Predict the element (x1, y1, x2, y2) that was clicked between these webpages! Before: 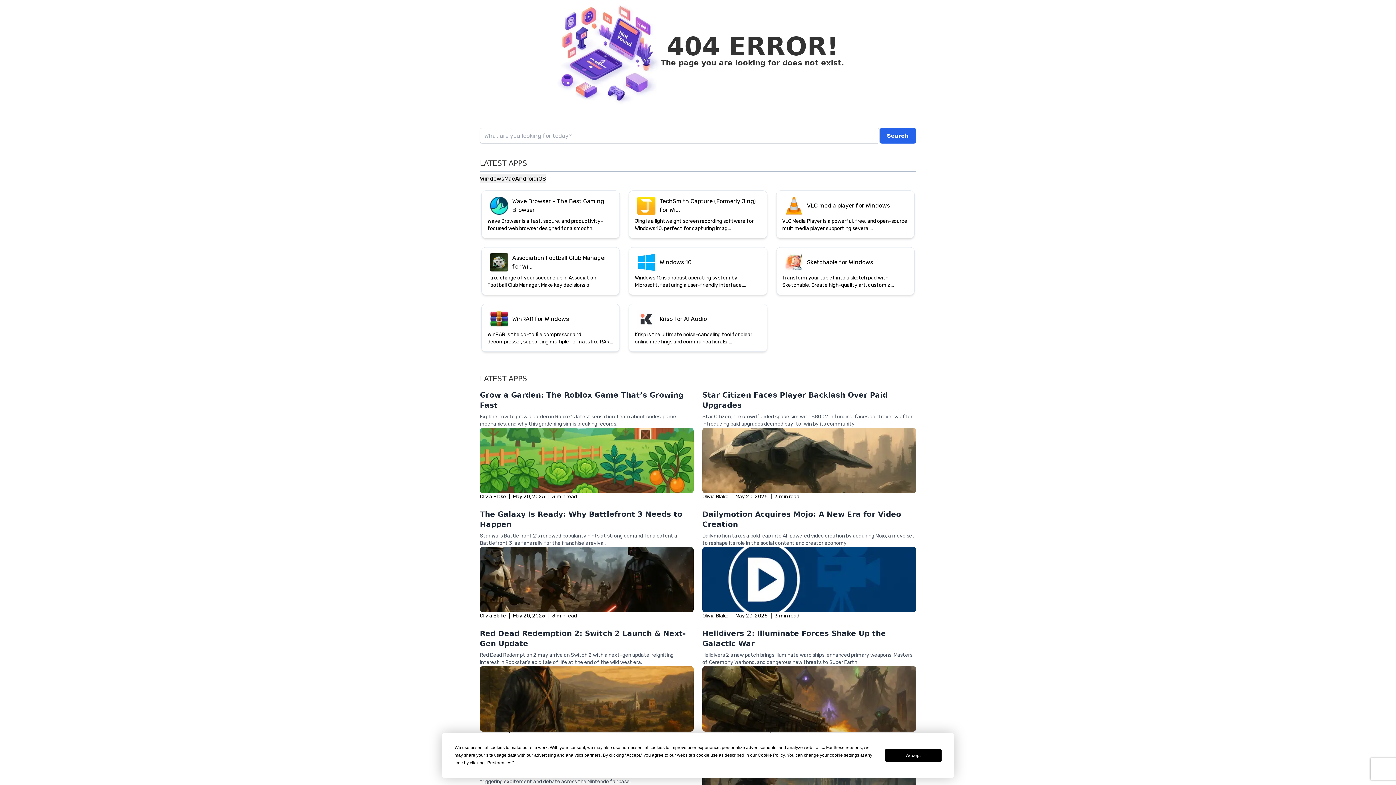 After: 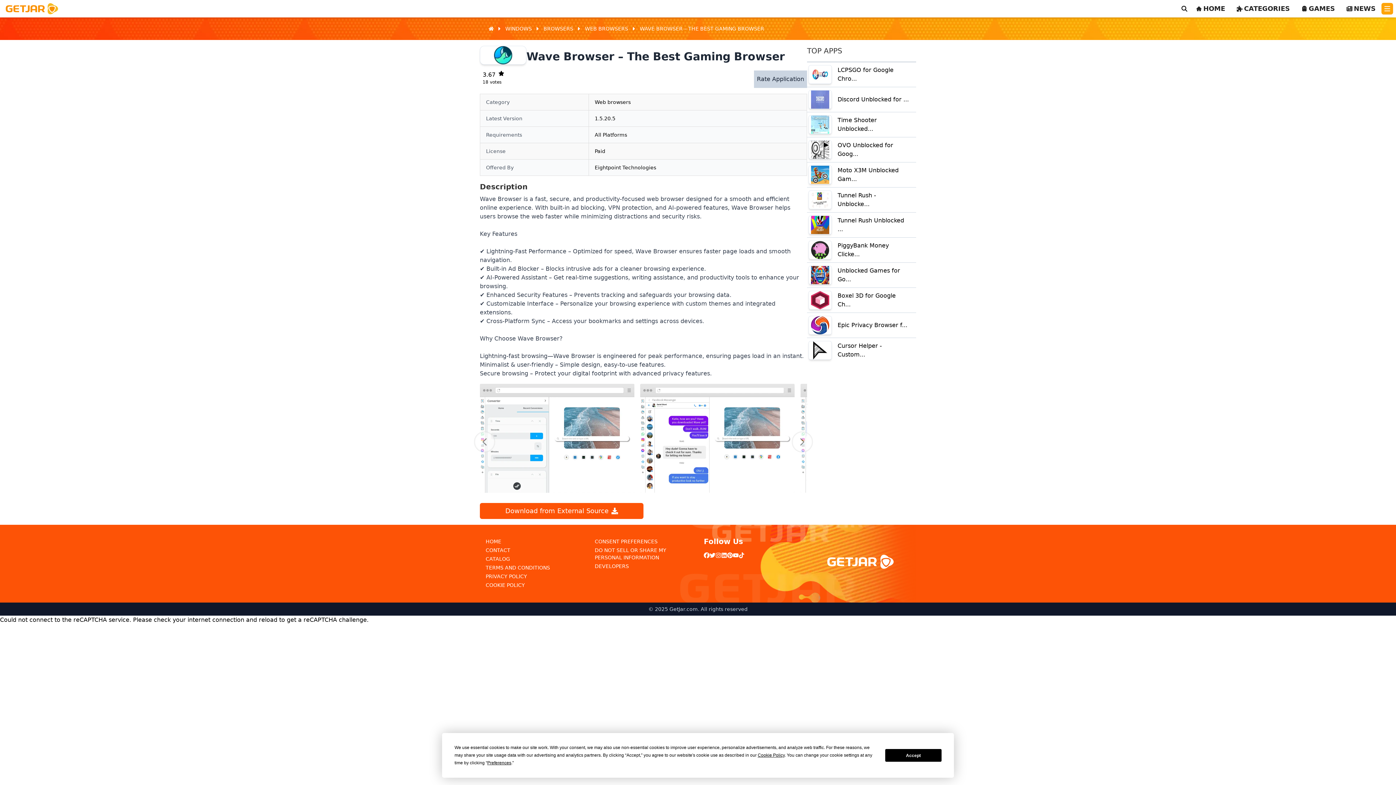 Action: bbox: (480, 106, 621, 157) label: Wave Browser – The Best Gaming Browser
Wave Browser is a fast, secure, and productivity-focused web browser designed for a smooth...